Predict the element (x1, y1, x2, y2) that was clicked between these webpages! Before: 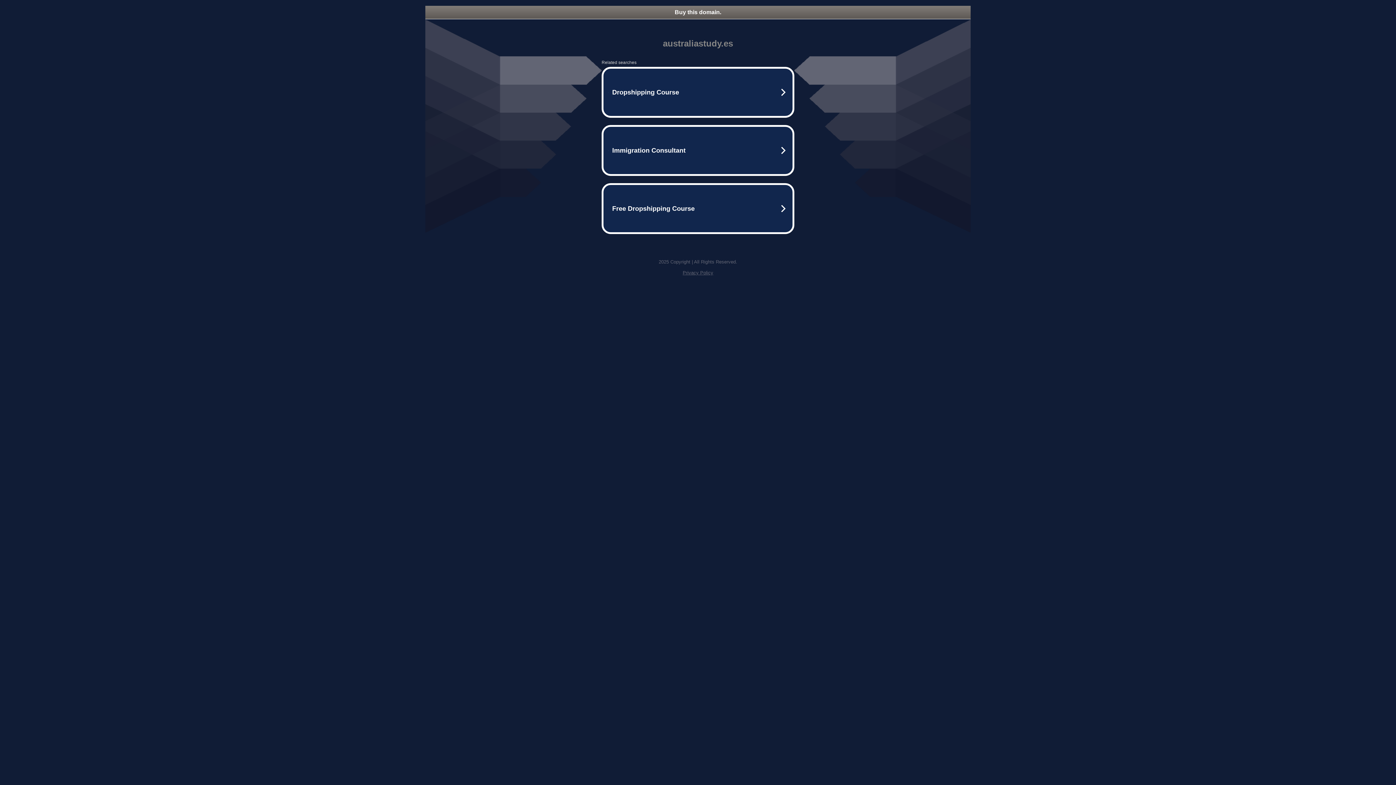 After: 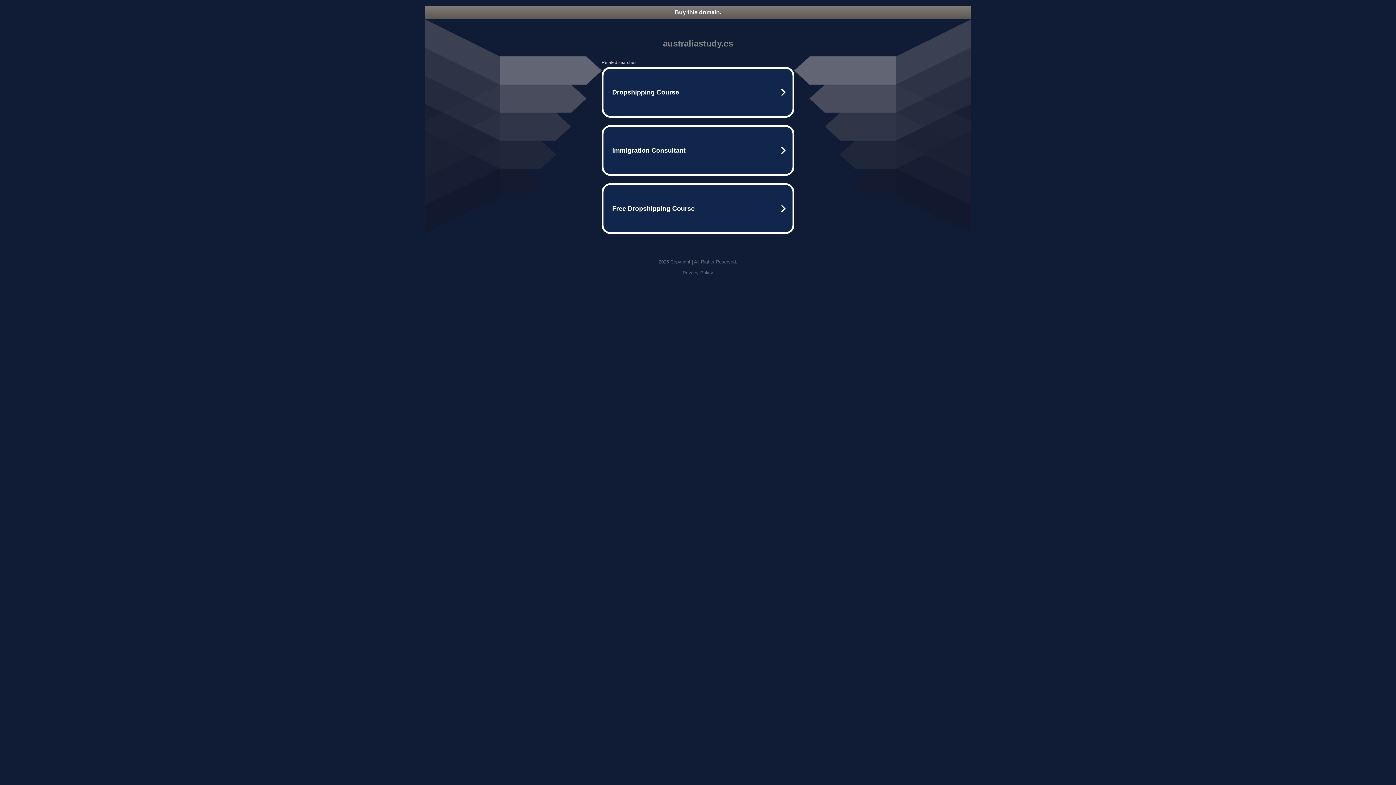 Action: label: Privacy Policy bbox: (682, 270, 713, 275)